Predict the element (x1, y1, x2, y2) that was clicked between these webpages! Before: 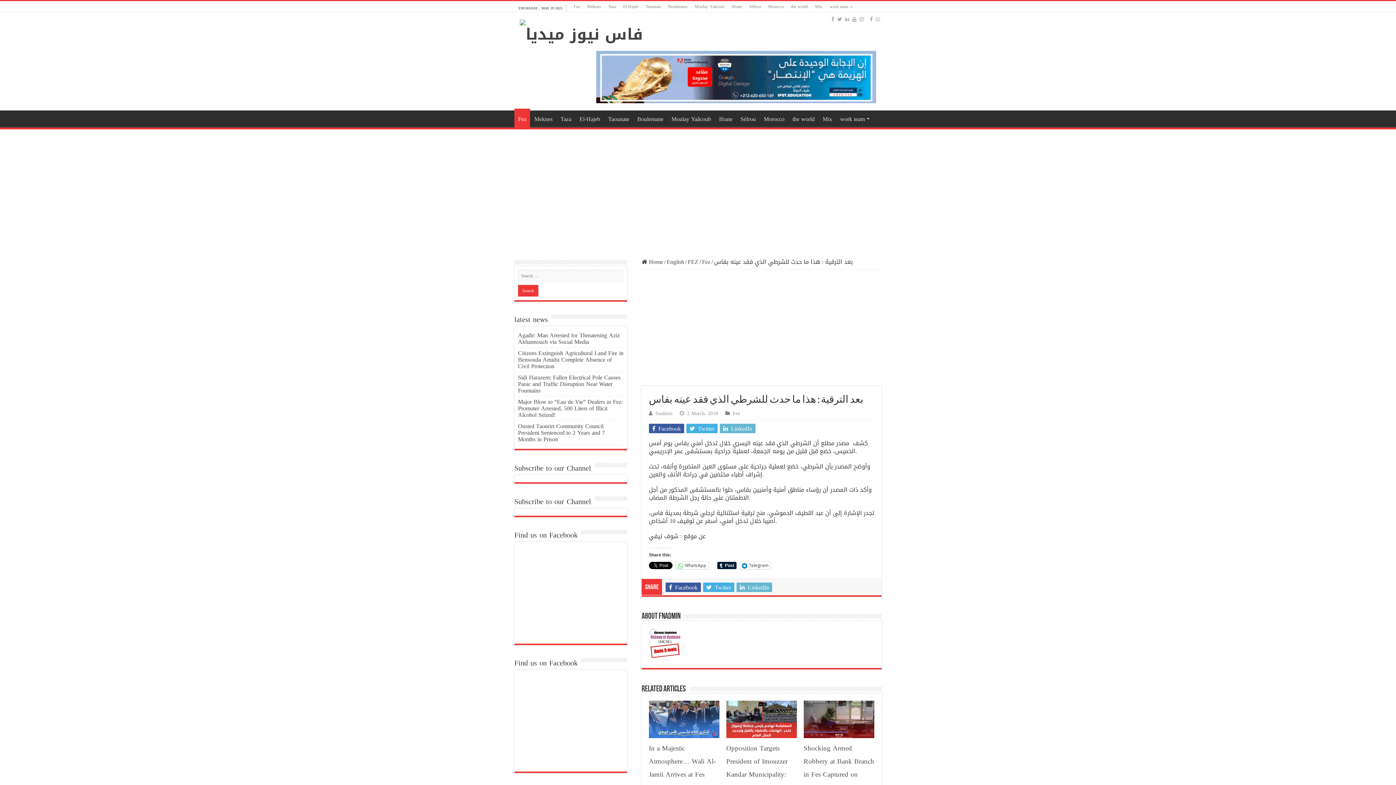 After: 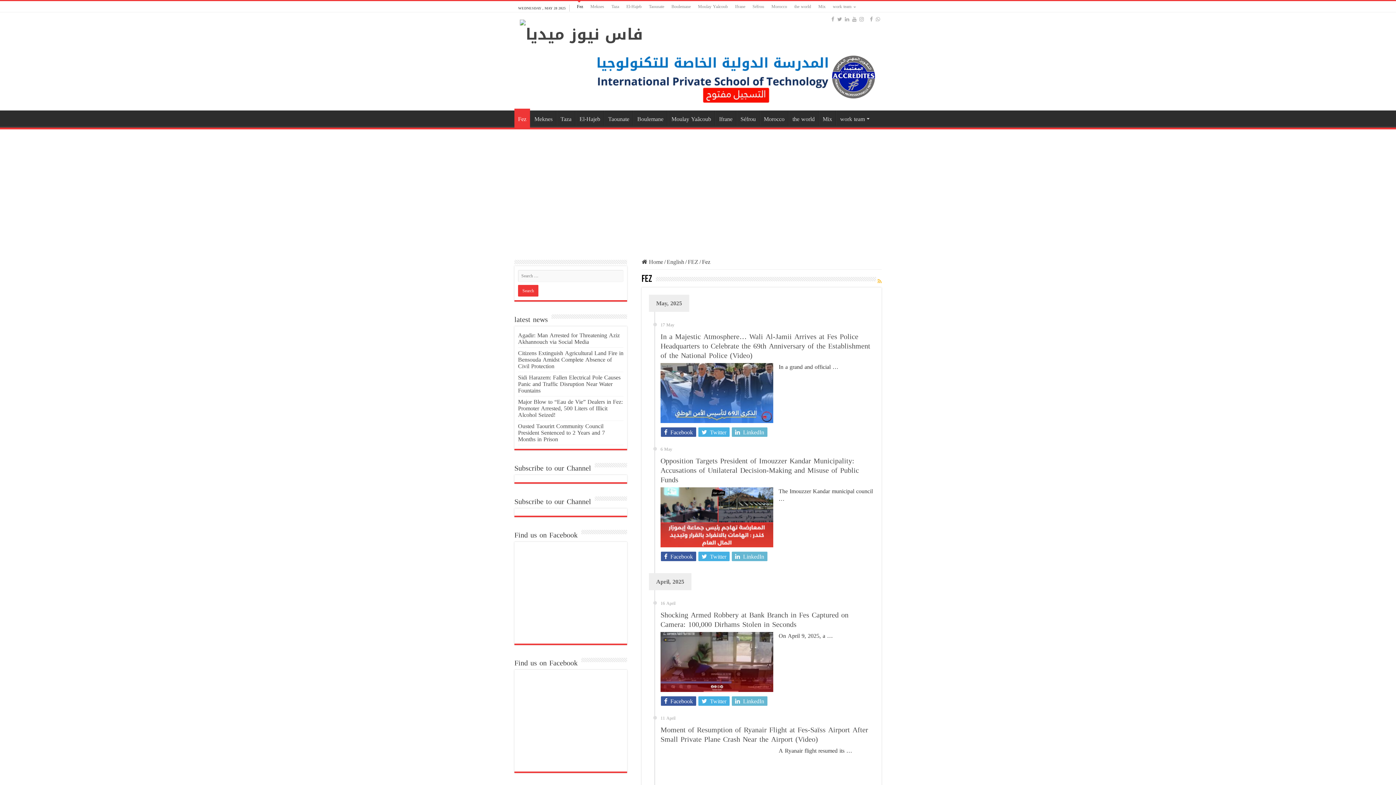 Action: label: Fez bbox: (514, 108, 530, 127)